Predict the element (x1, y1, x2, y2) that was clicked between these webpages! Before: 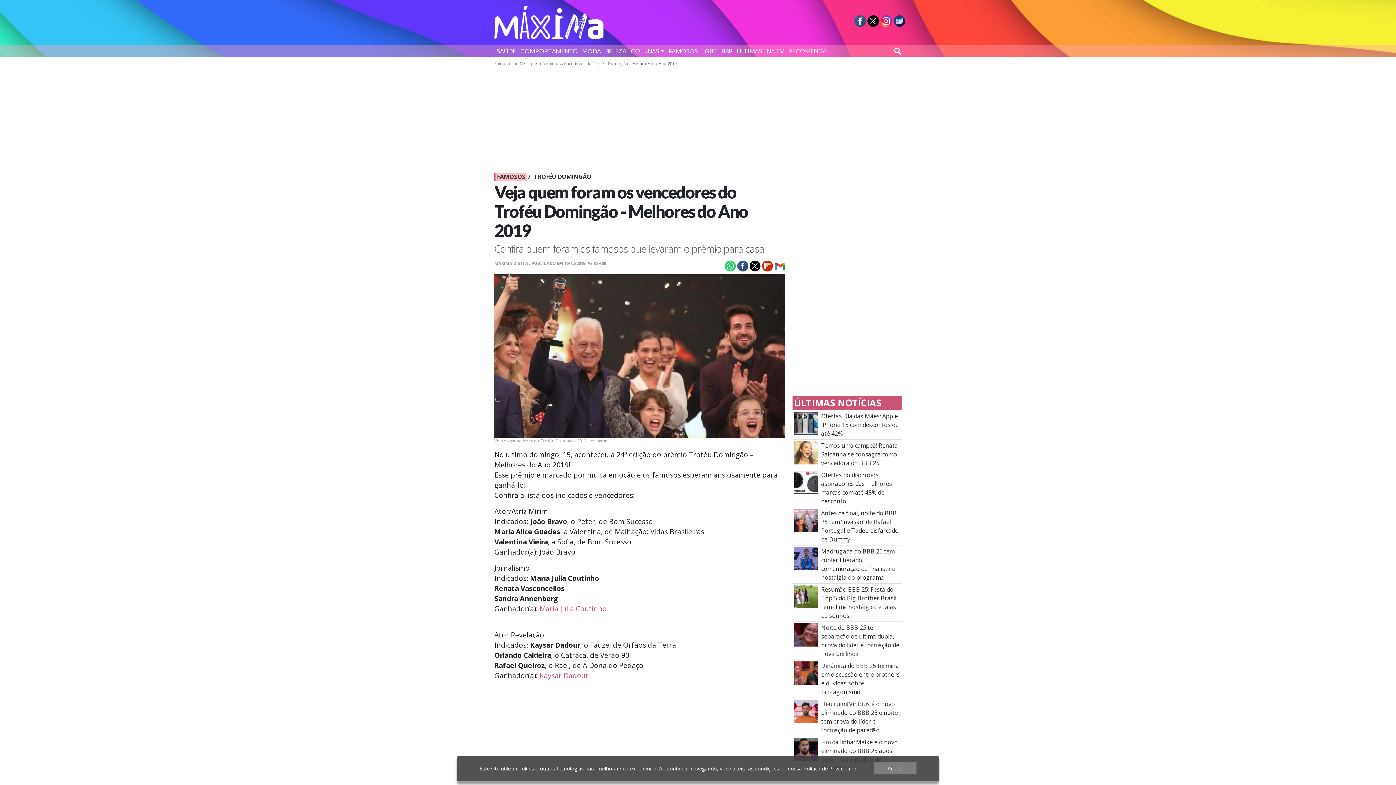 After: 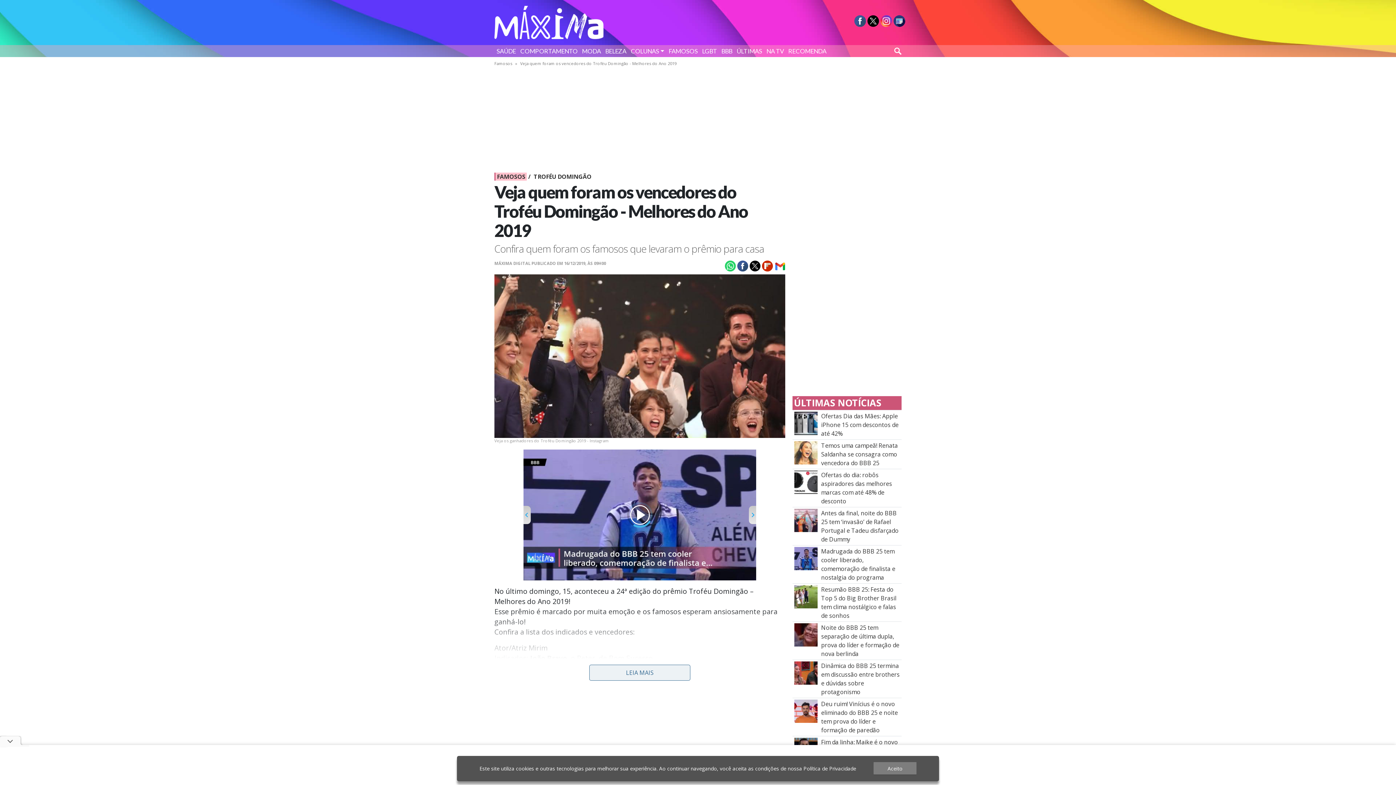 Action: label: Política de Privacidade bbox: (803, 765, 856, 772)